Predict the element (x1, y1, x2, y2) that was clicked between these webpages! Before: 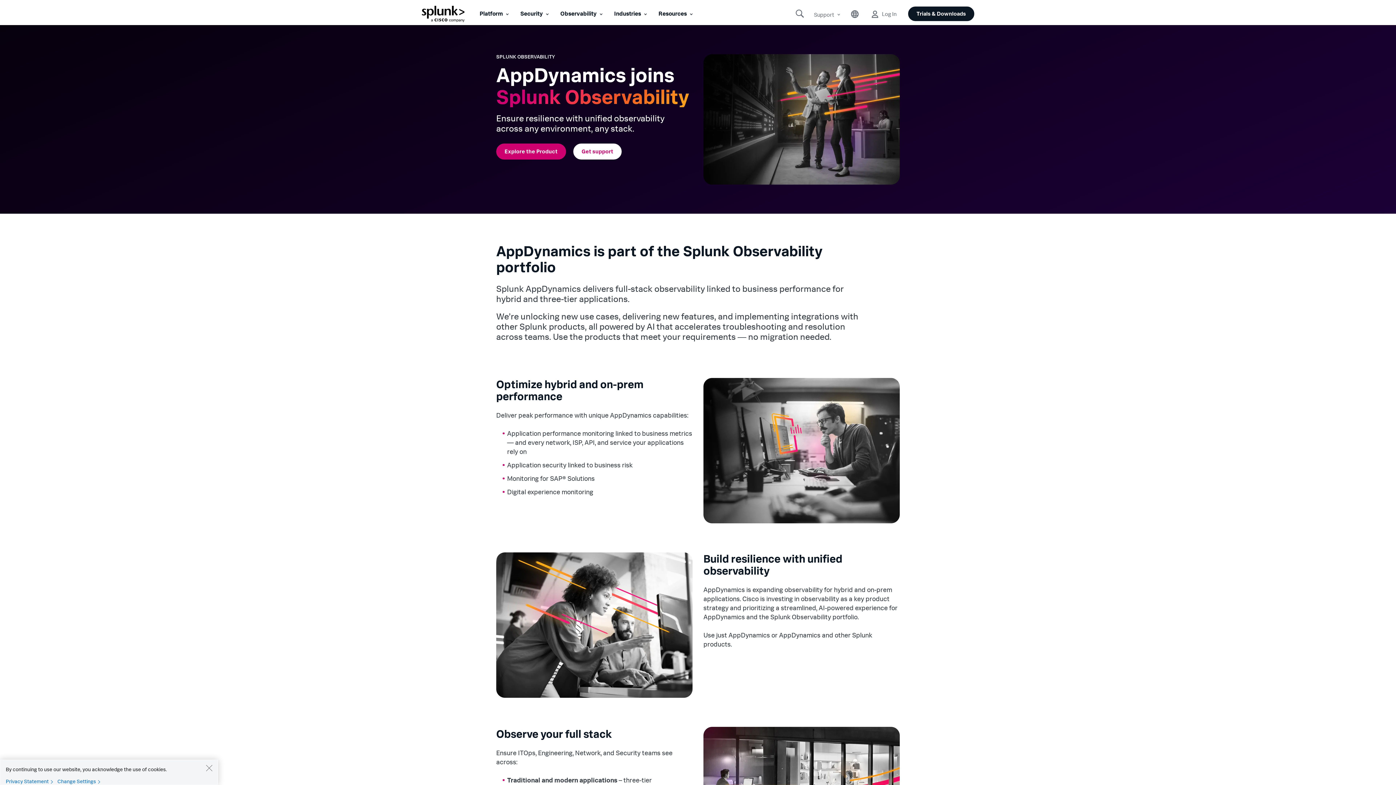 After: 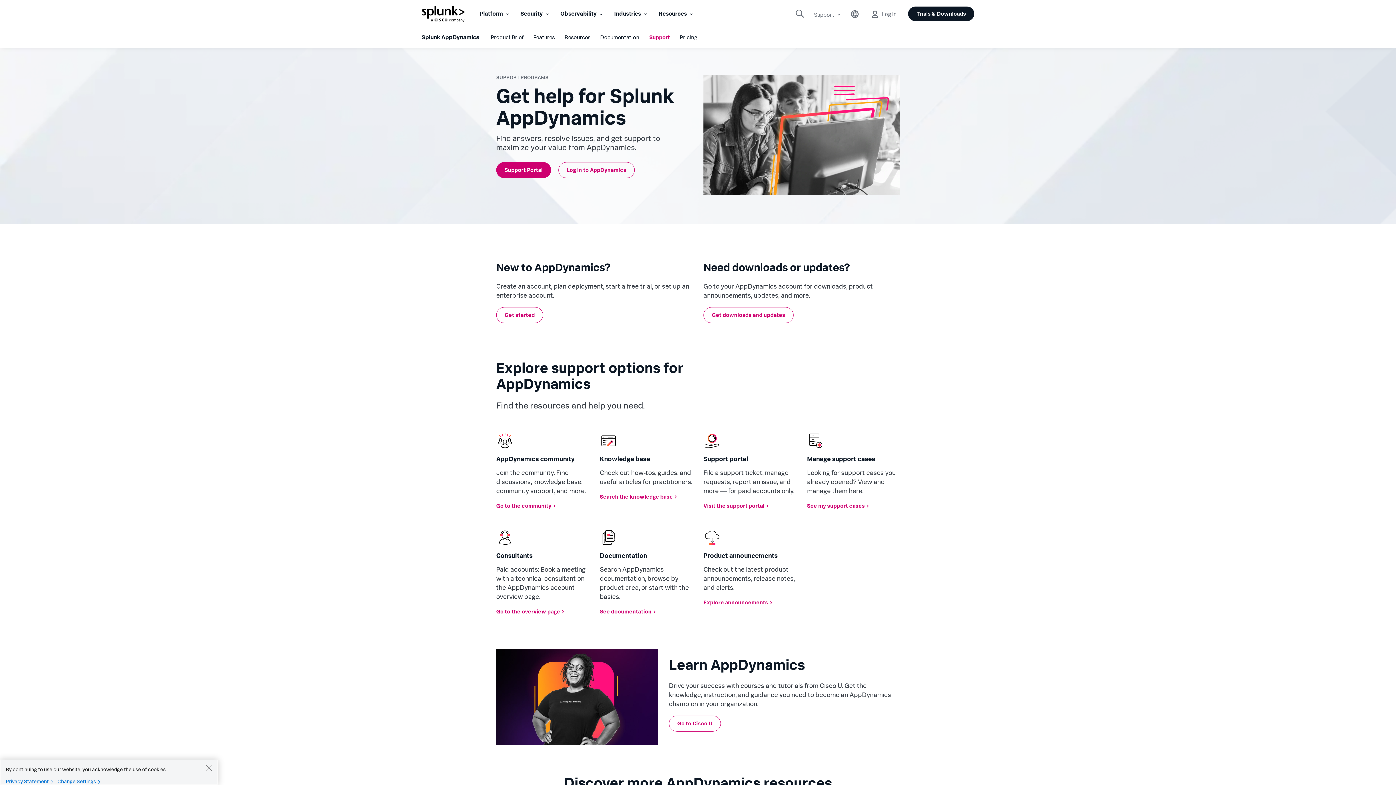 Action: label: Get support bbox: (573, 143, 621, 159)